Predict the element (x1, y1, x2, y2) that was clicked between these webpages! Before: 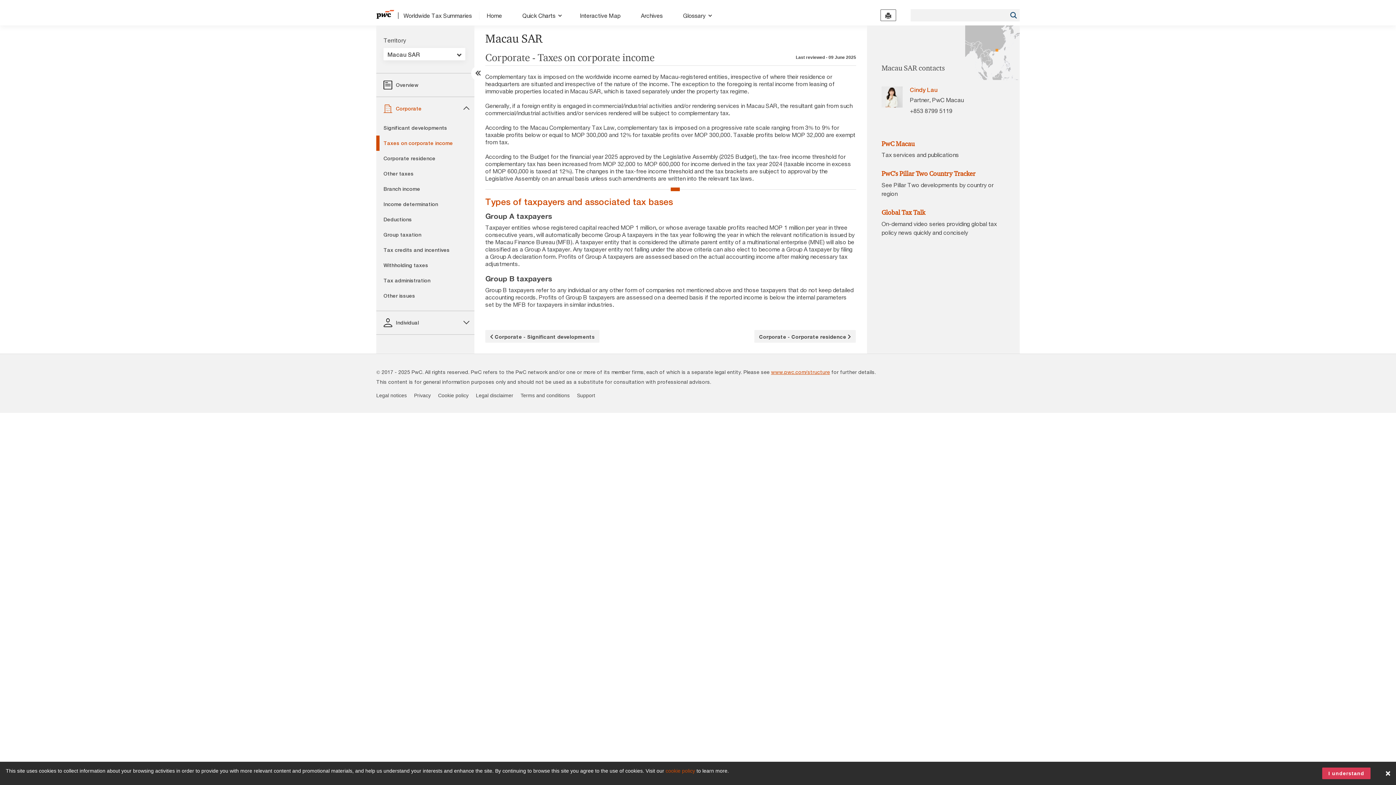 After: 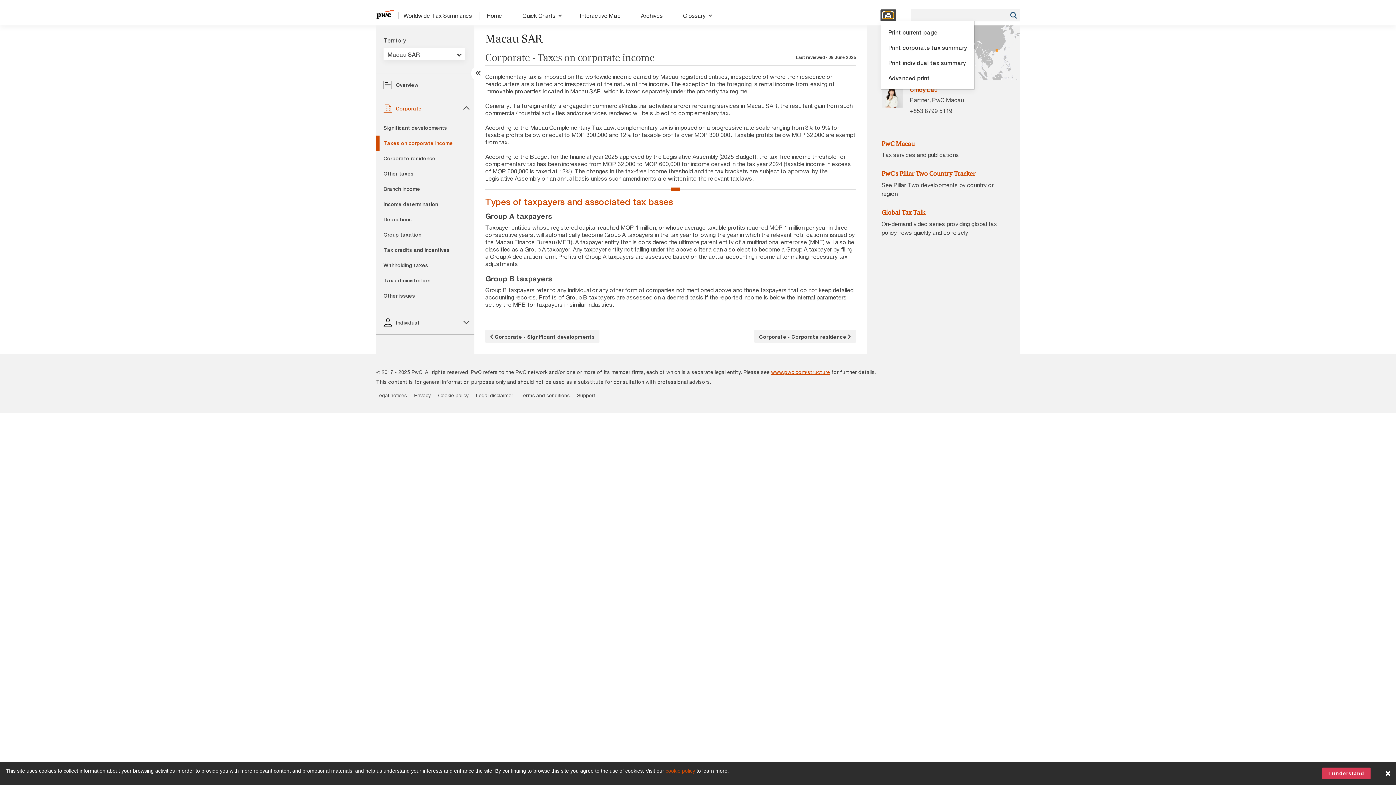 Action: bbox: (883, 12, 893, 18)